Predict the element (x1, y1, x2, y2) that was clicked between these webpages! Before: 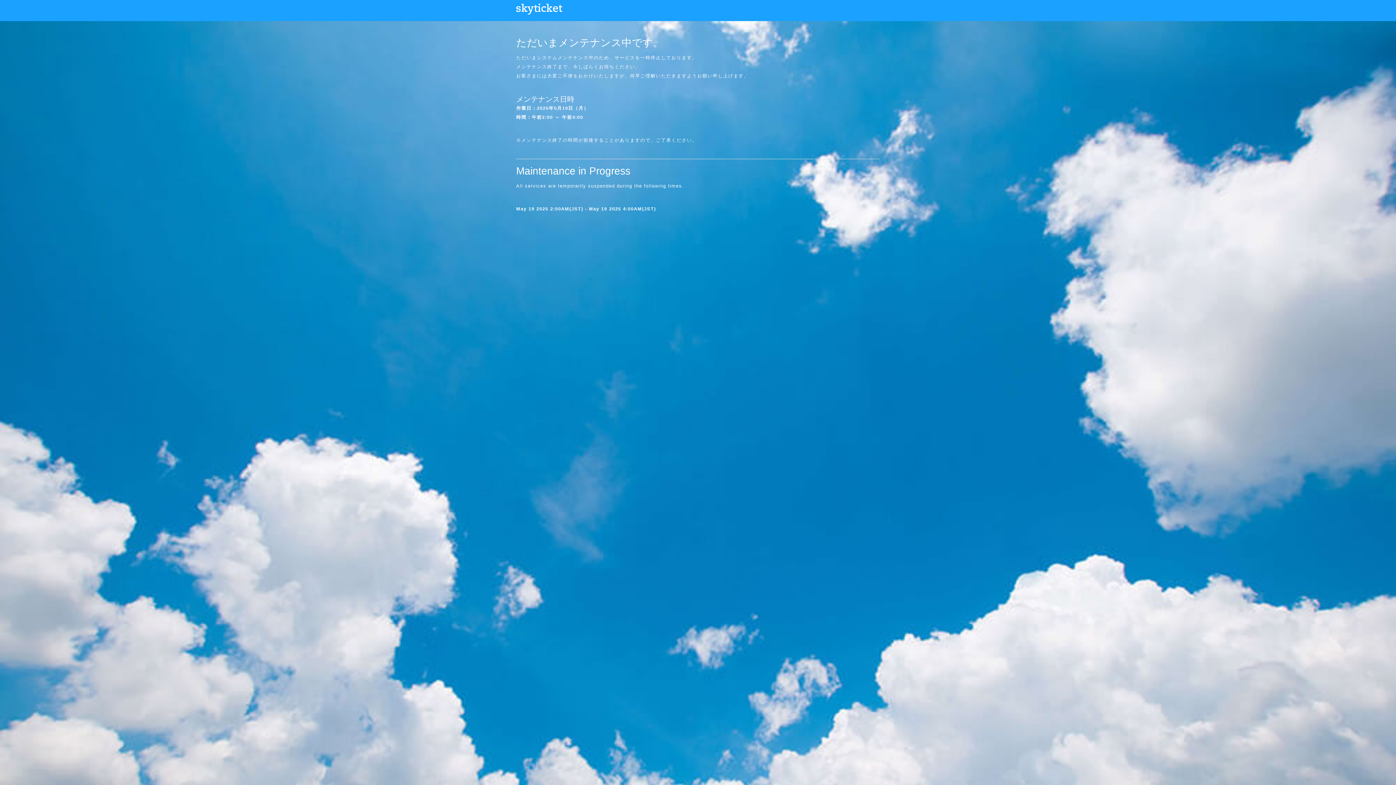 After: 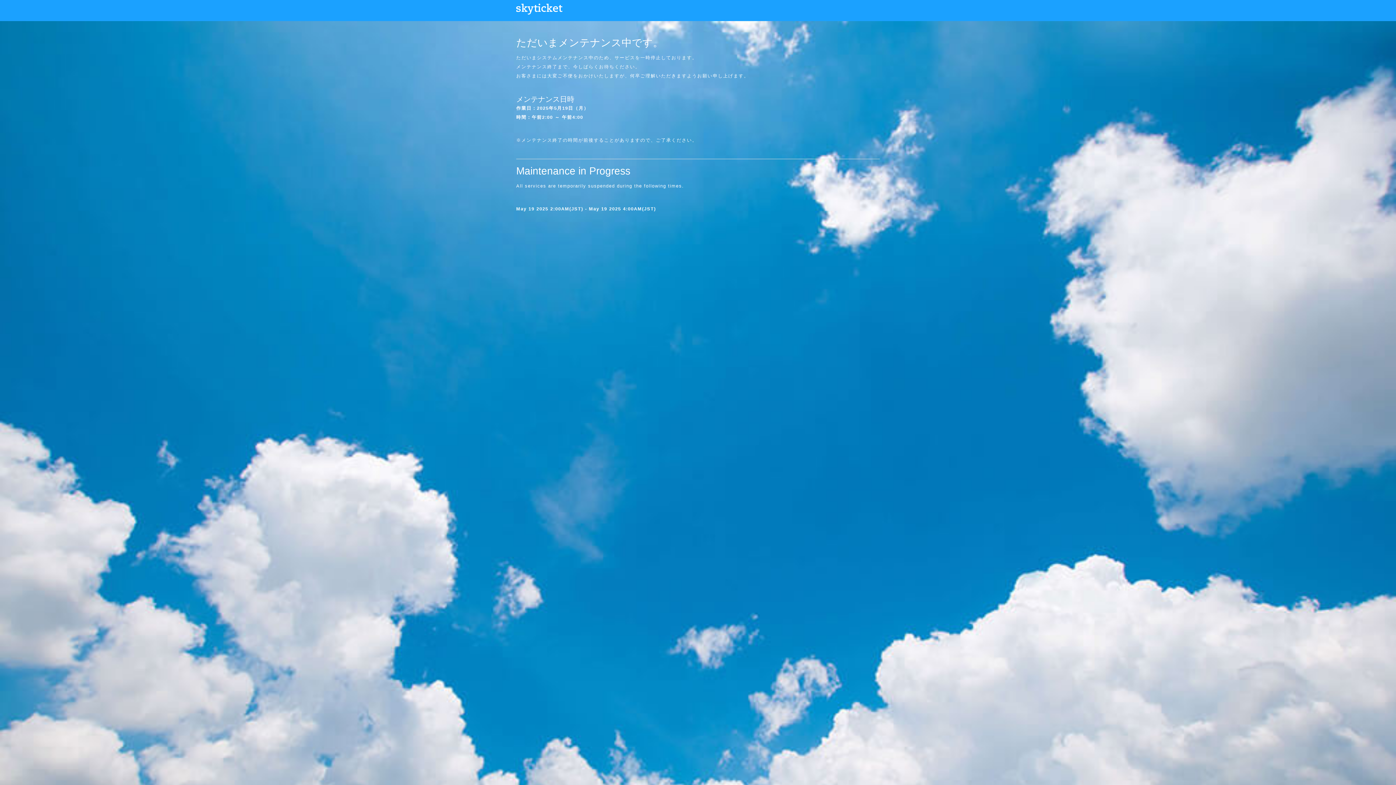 Action: bbox: (516, 3, 880, 17)